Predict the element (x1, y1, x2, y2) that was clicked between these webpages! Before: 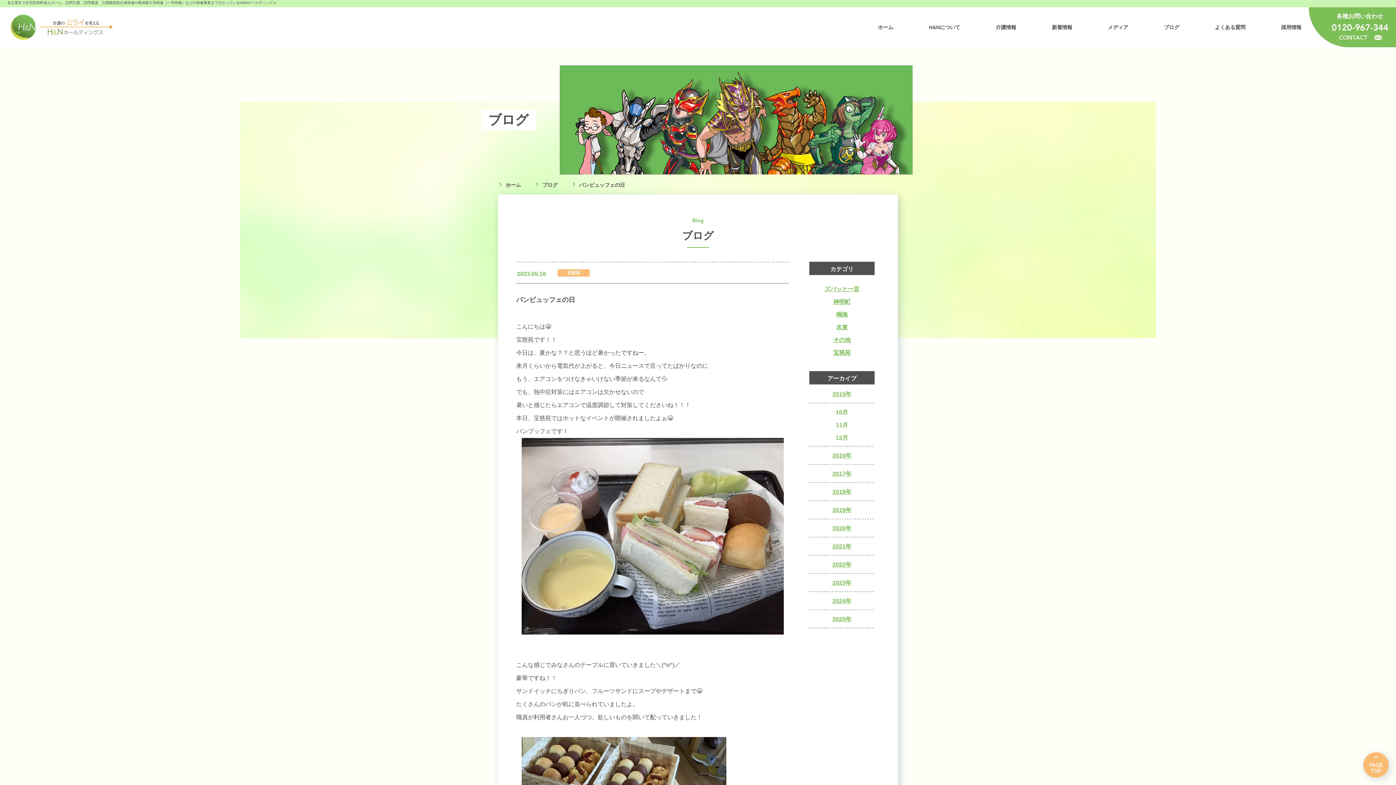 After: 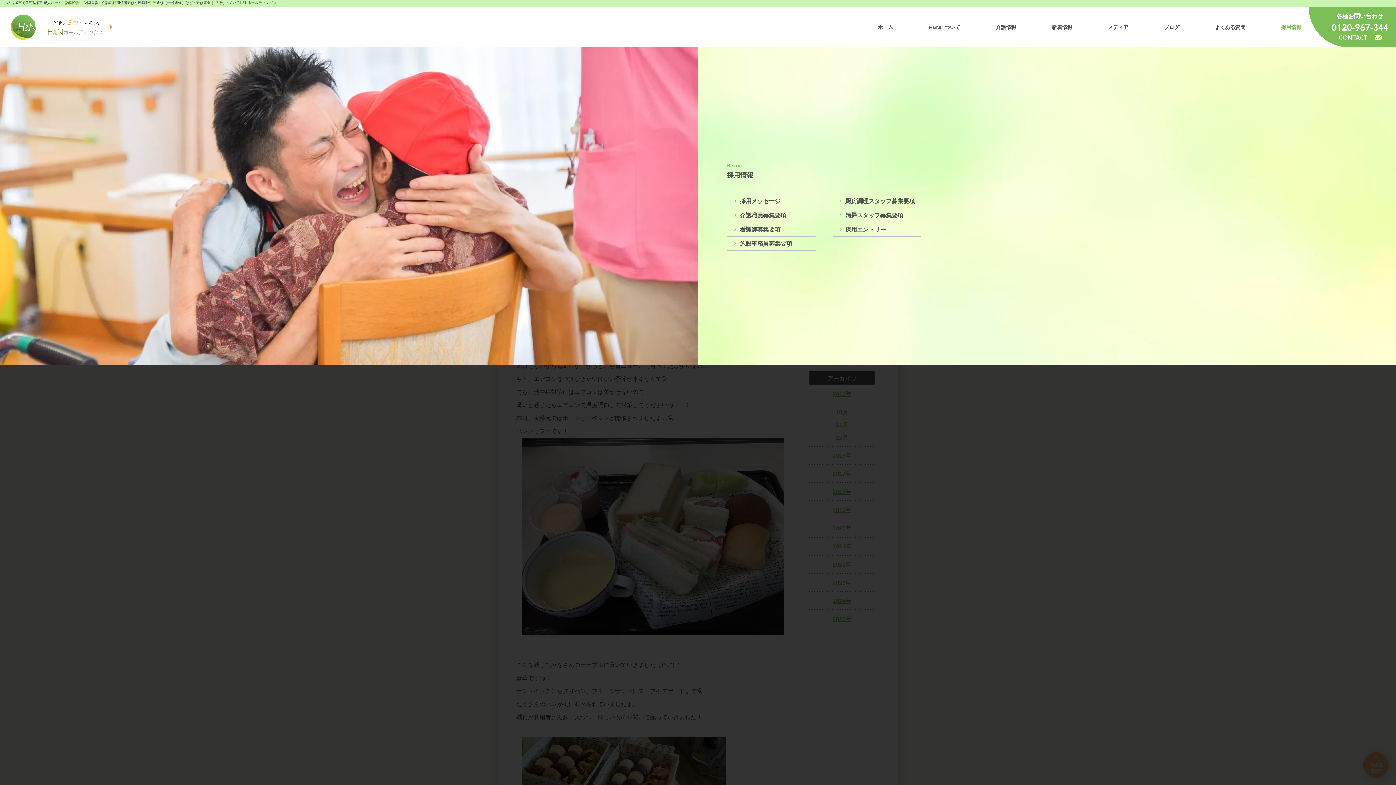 Action: label: 採用情報 bbox: (1281, 22, 1301, 32)